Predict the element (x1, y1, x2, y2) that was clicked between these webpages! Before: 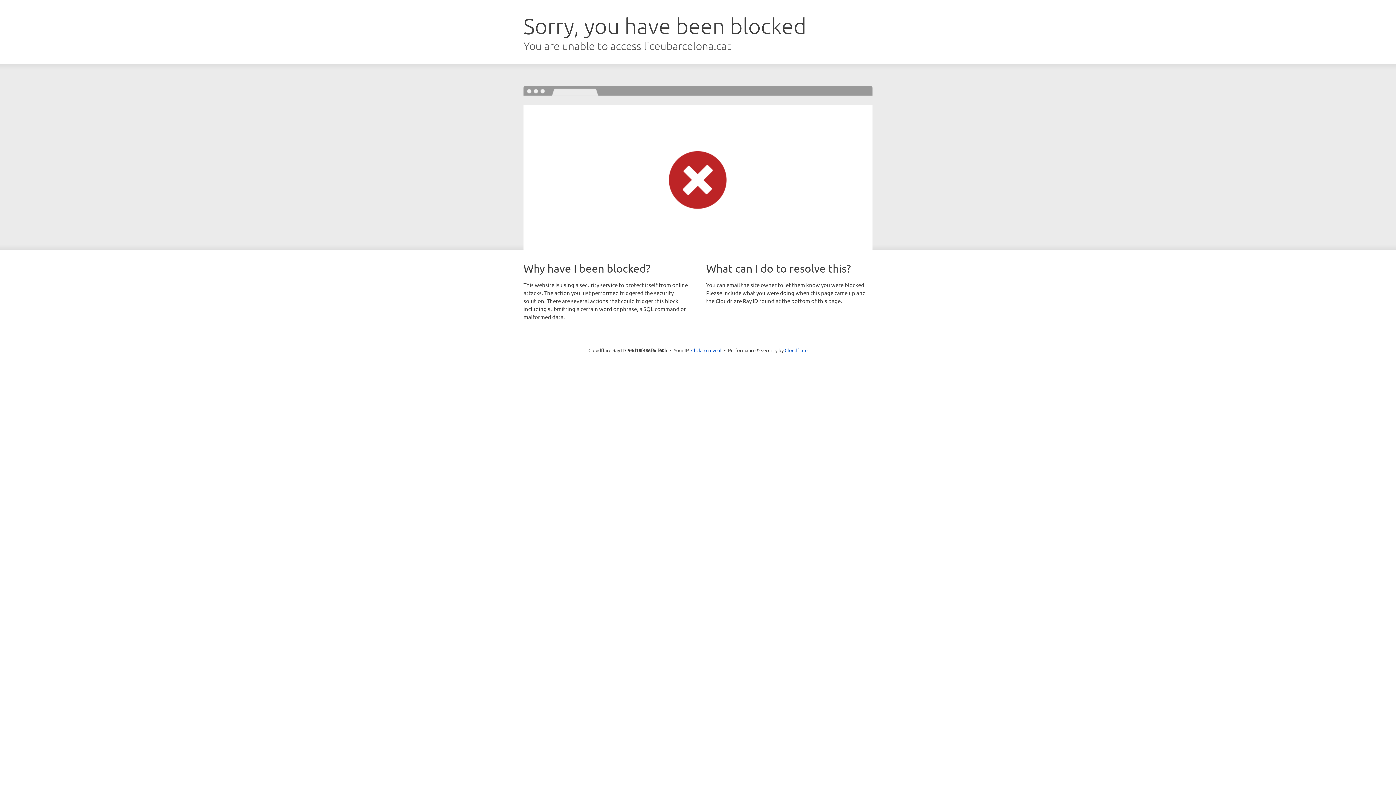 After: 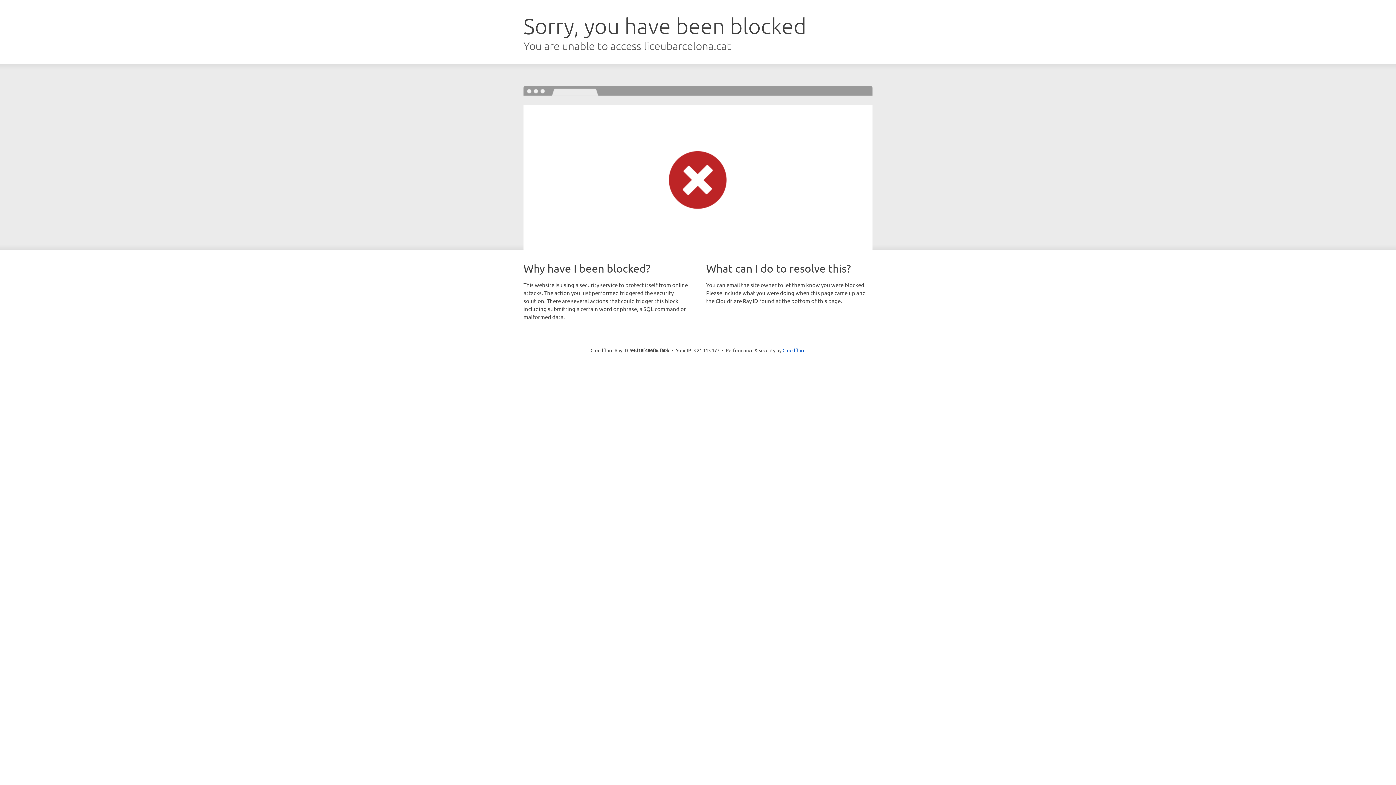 Action: label: Click to reveal bbox: (691, 346, 721, 353)